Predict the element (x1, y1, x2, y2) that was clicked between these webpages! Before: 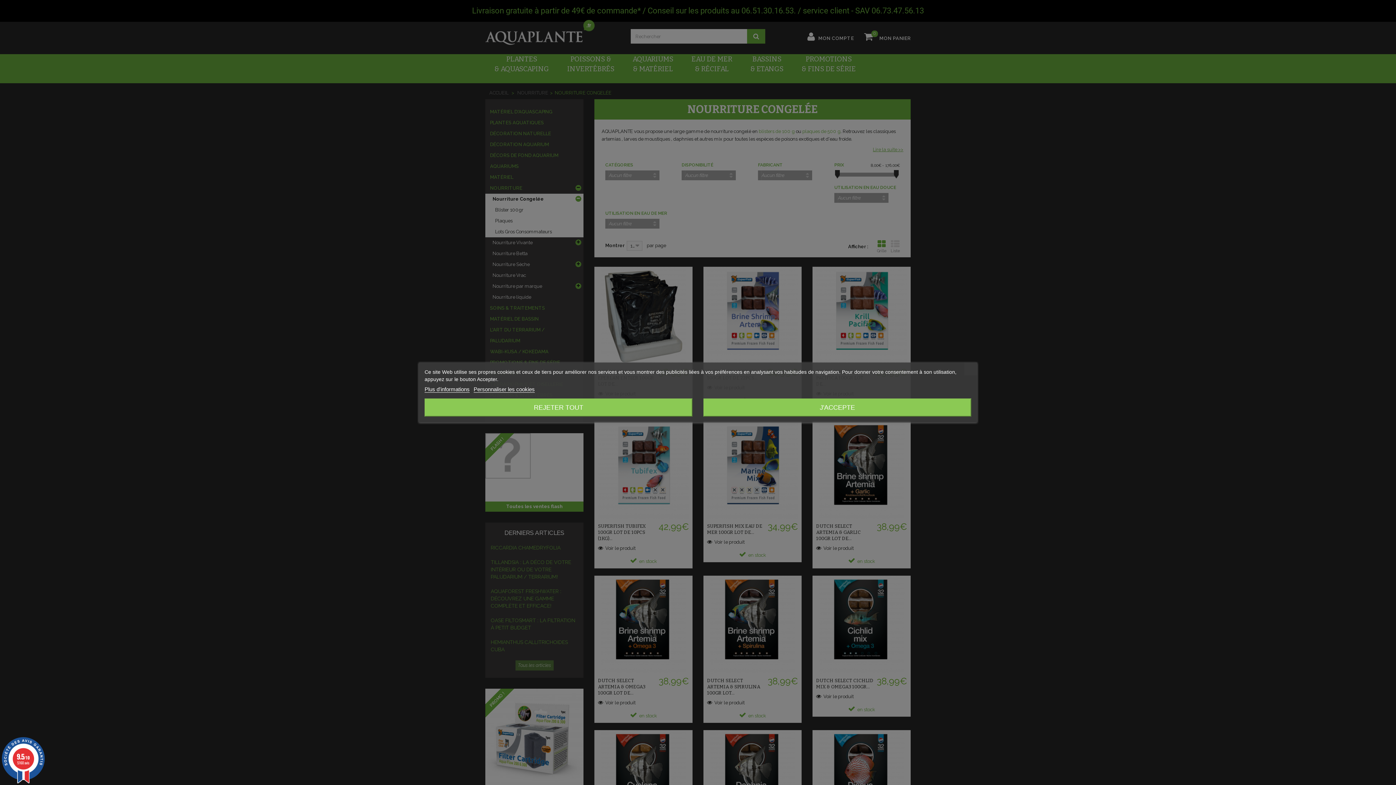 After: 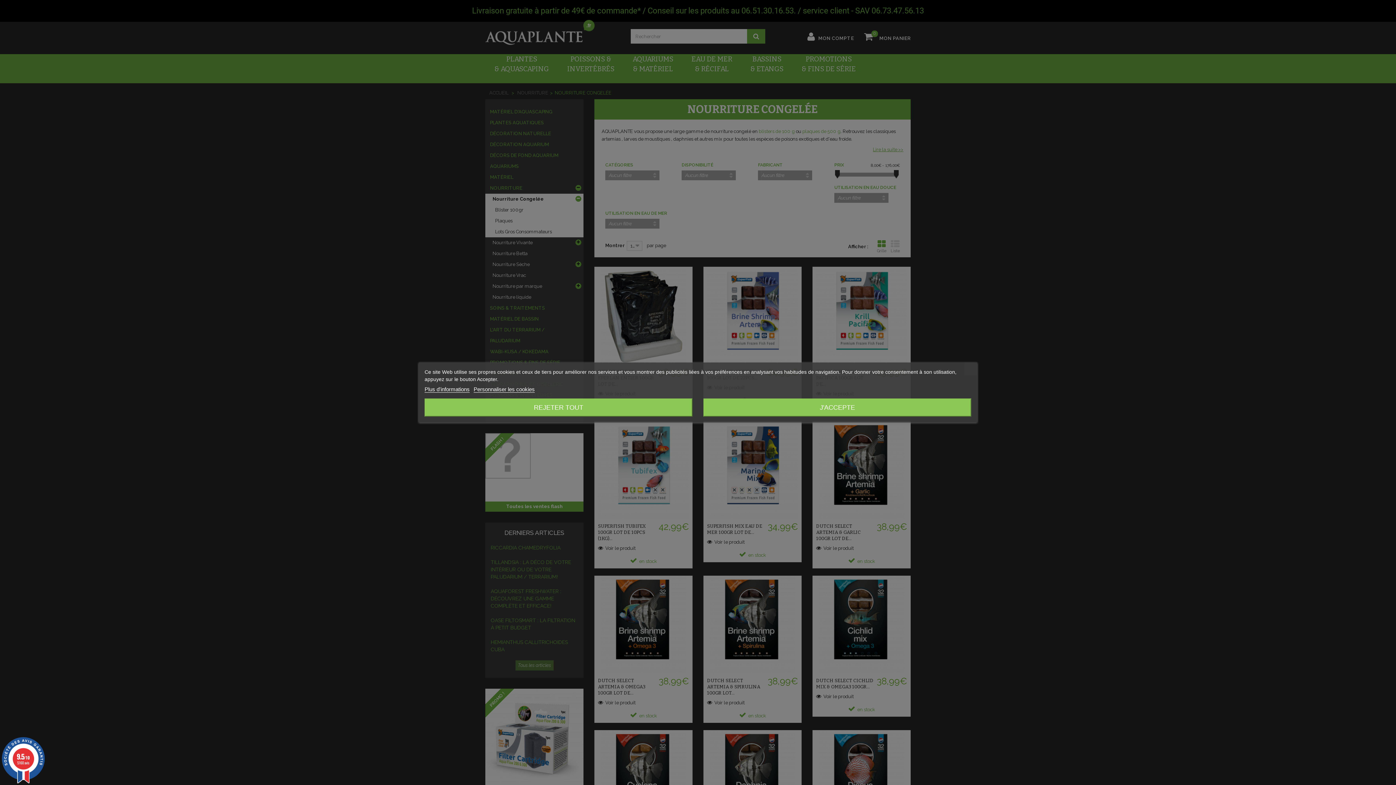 Action: label: Plus d'informations bbox: (424, 386, 469, 392)